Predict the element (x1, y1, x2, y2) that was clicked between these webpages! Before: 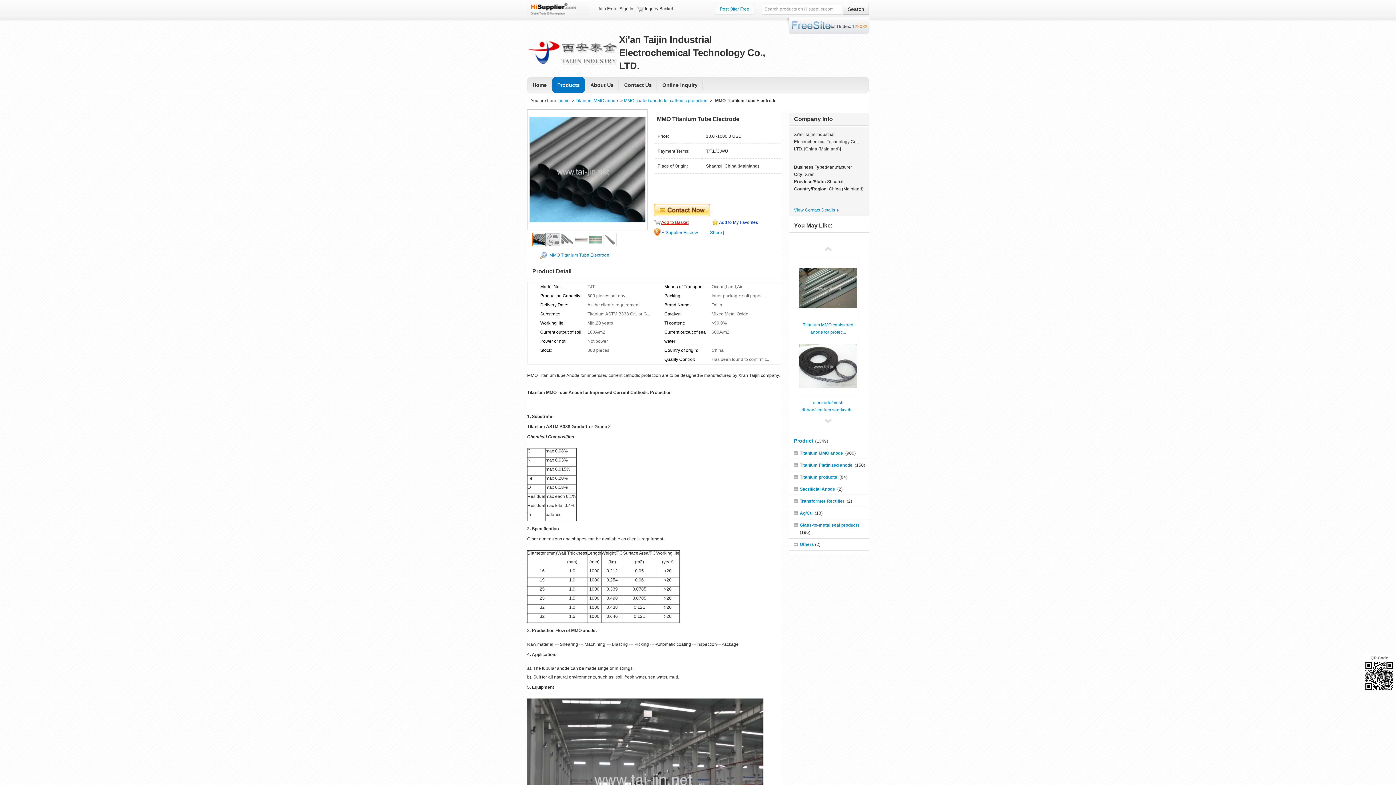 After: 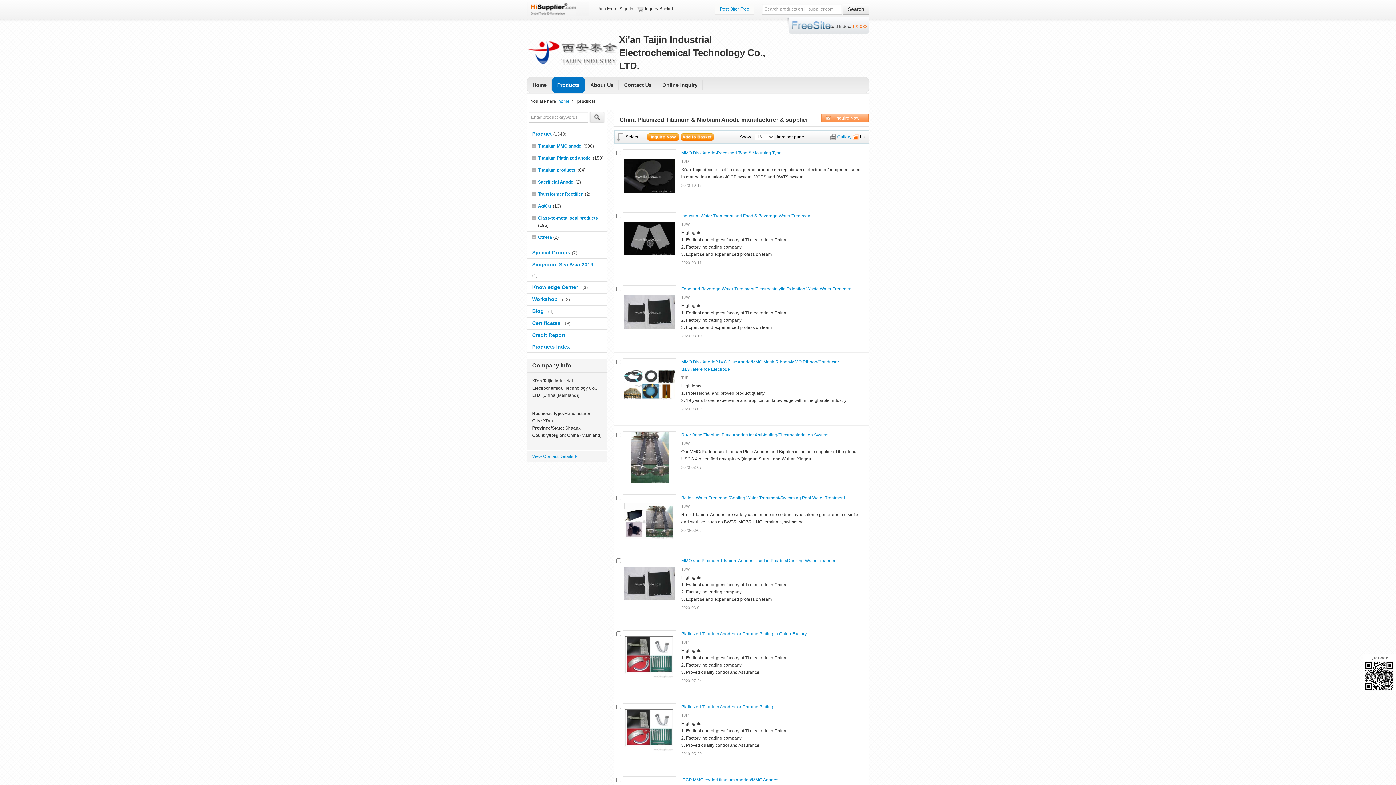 Action: bbox: (552, 77, 585, 93) label: Products